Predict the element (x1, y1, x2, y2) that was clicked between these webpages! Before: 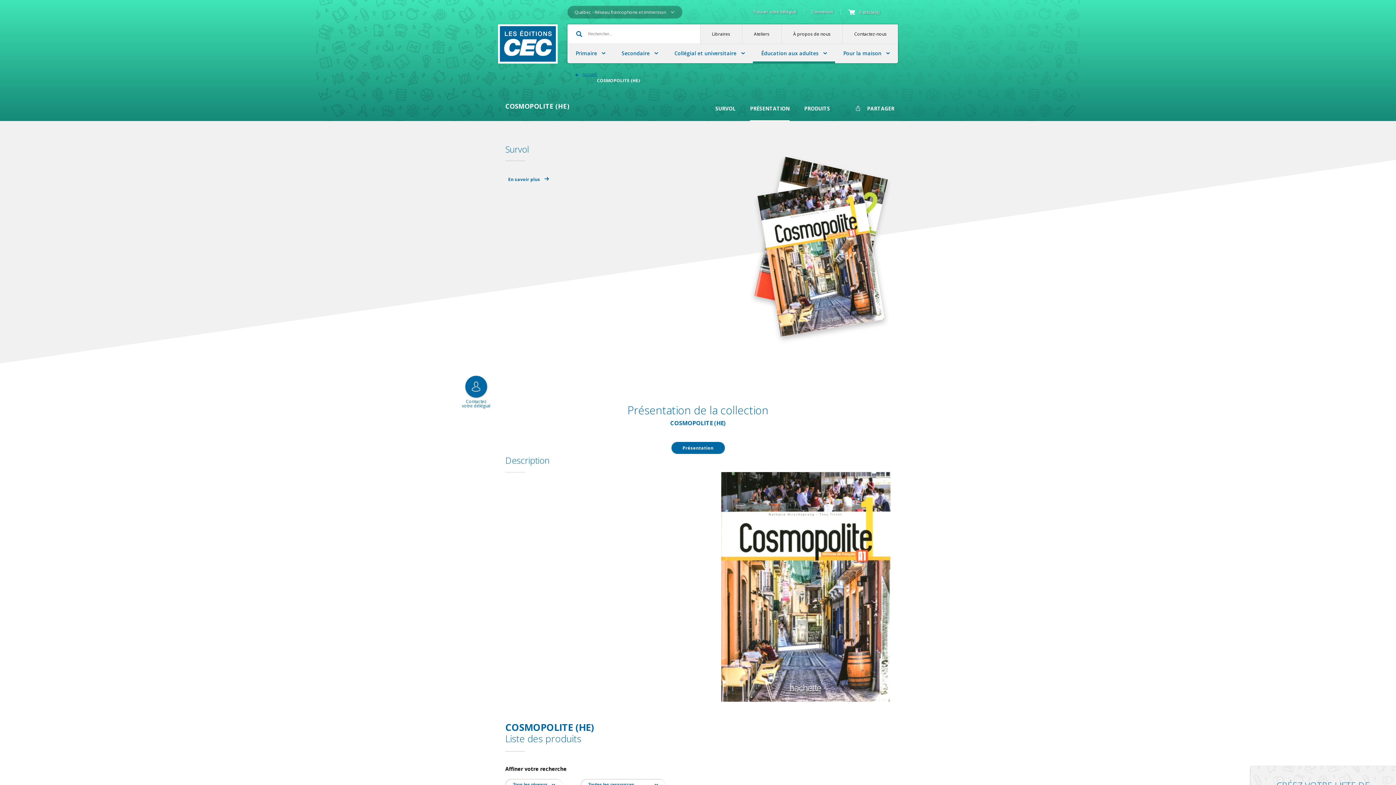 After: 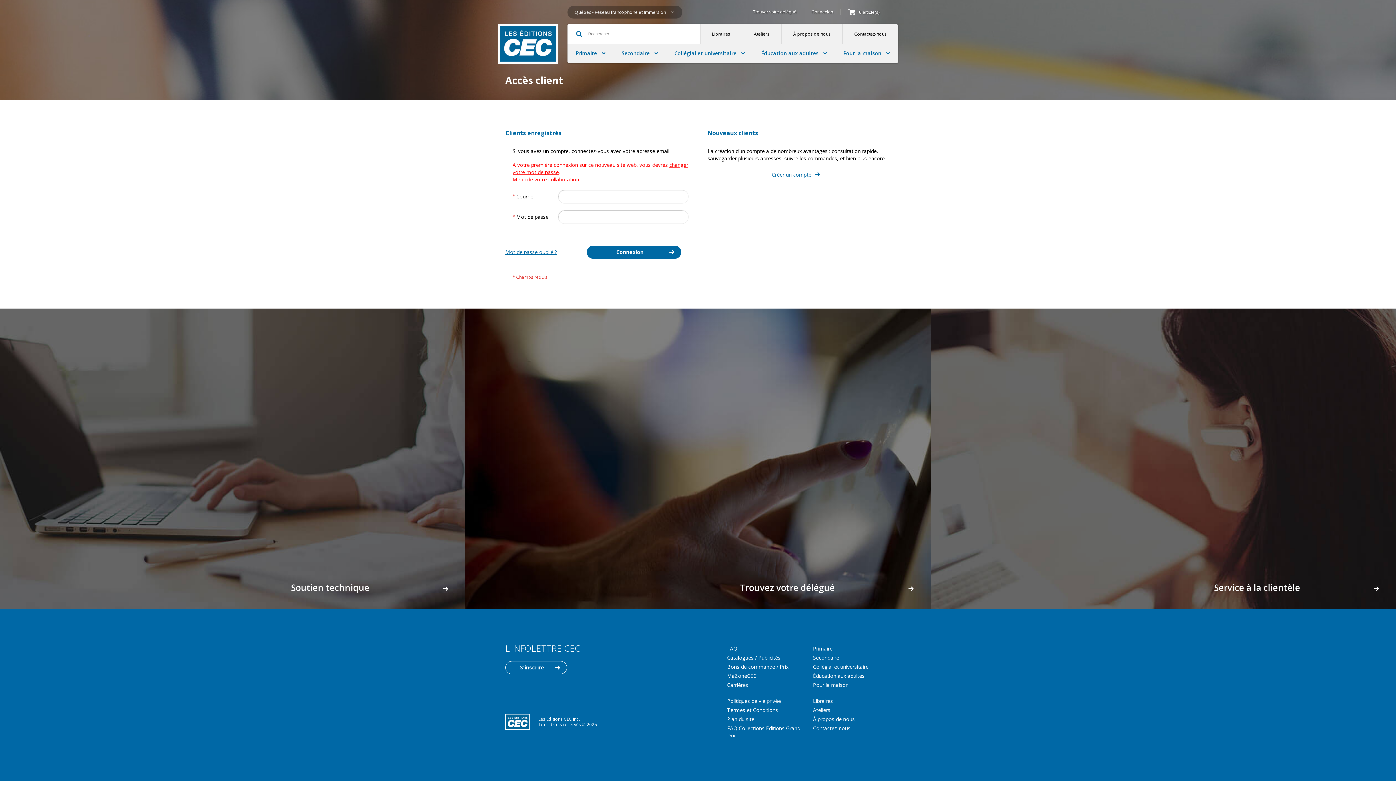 Action: bbox: (815, 9, 837, 15) label: Connexion